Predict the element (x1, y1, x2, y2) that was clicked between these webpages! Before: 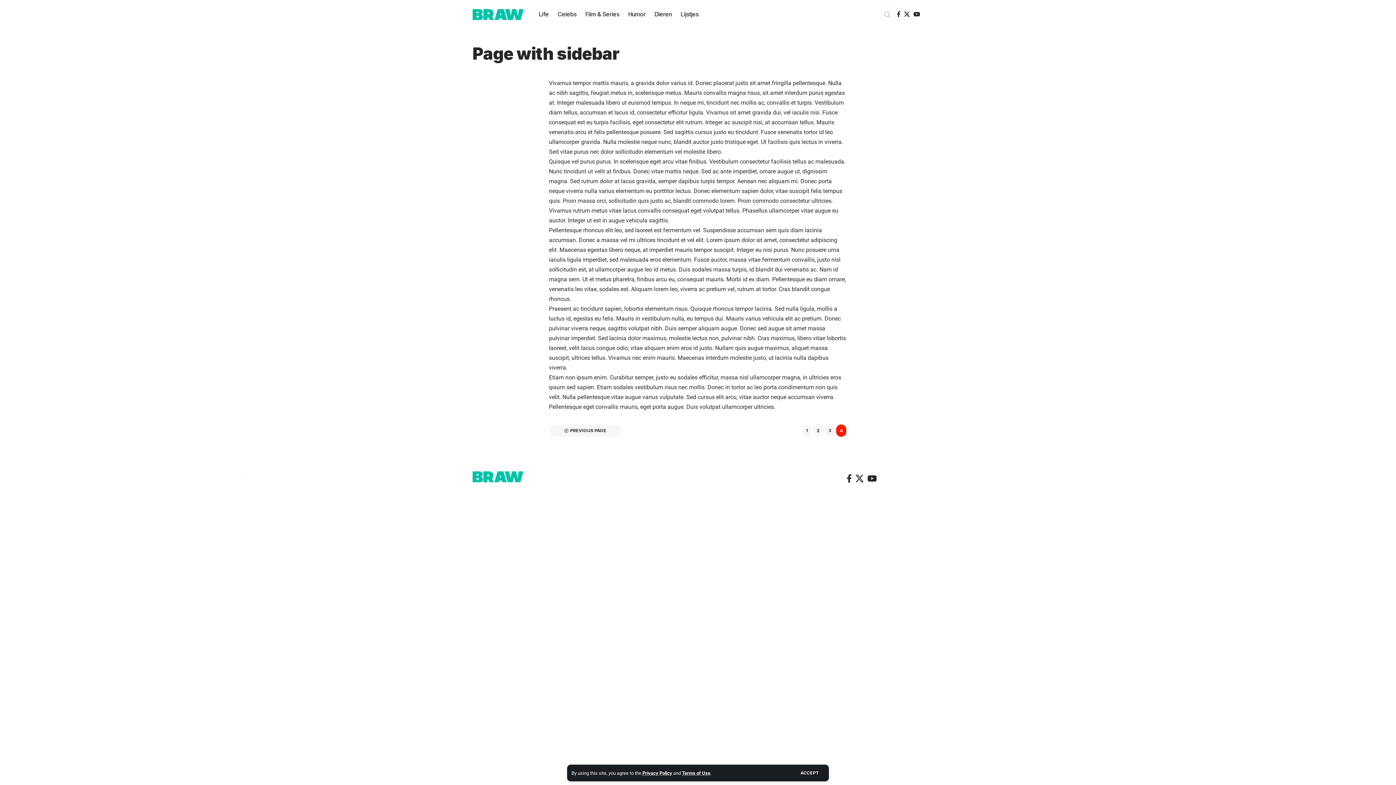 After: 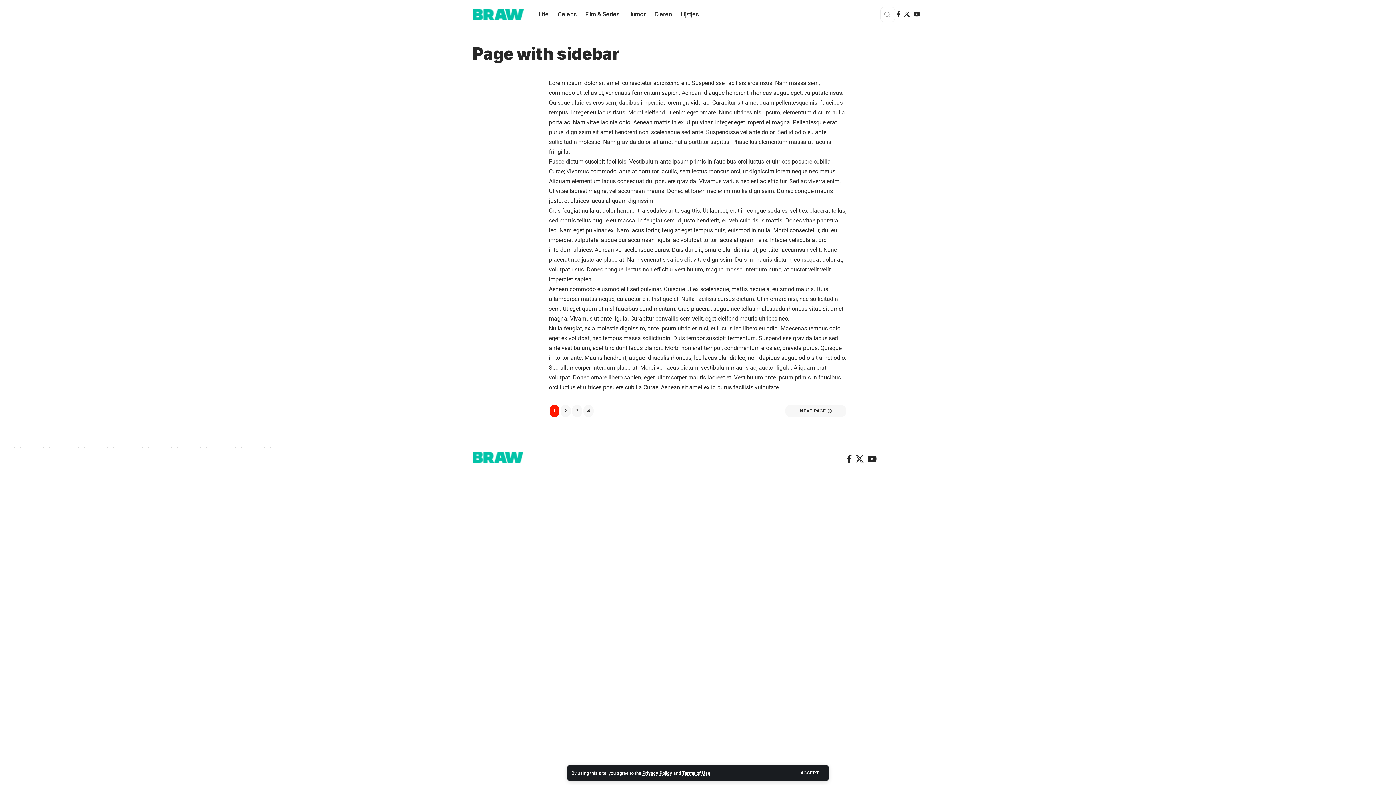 Action: bbox: (802, 424, 812, 437) label: 1